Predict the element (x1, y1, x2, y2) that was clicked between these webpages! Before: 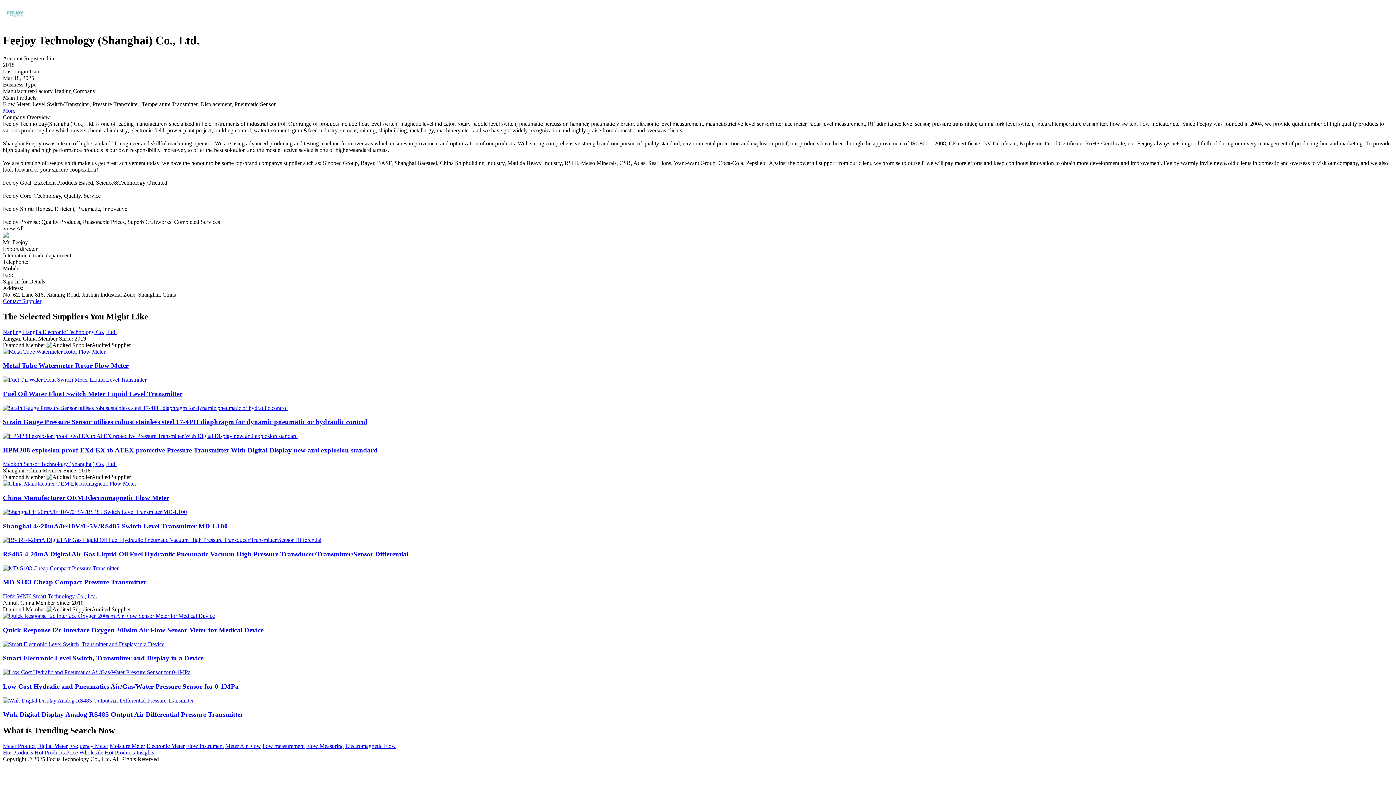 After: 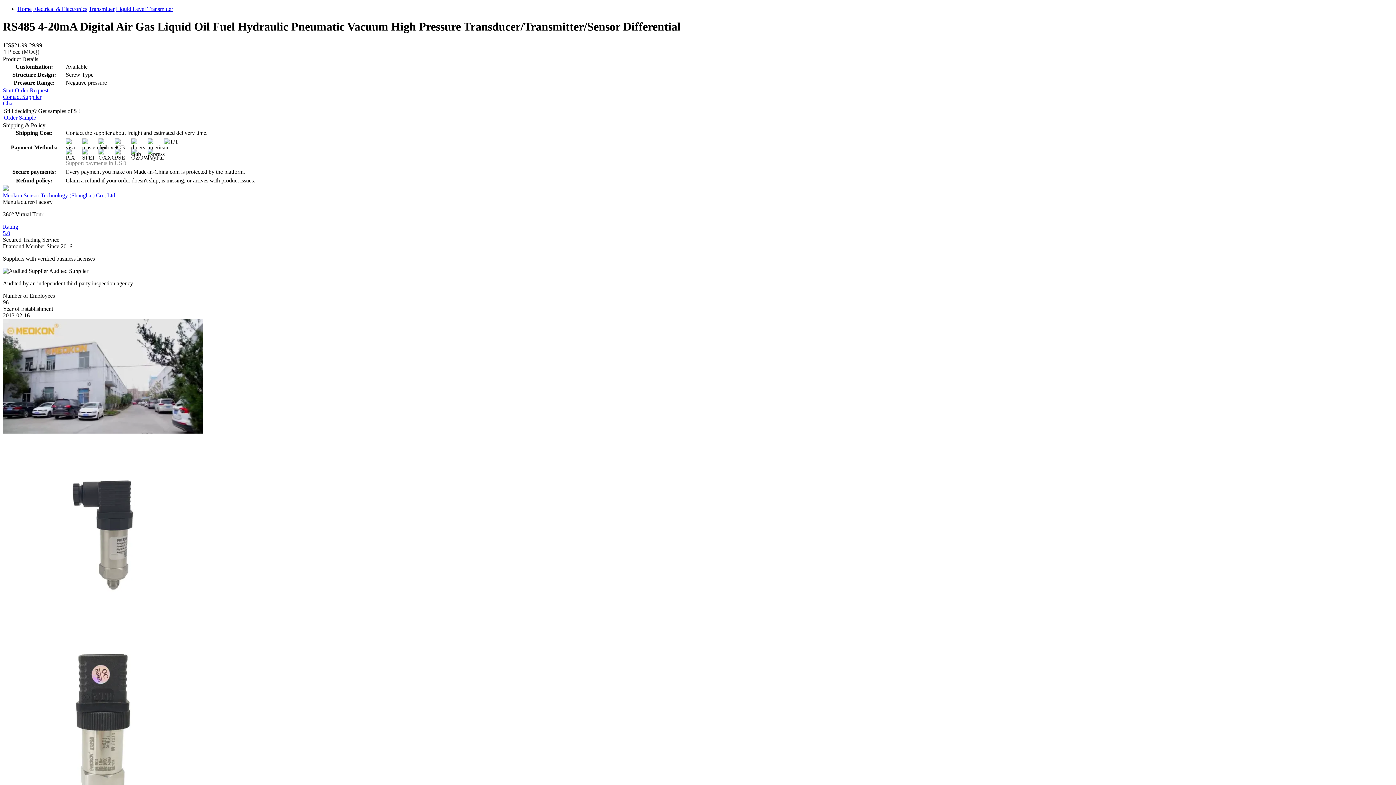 Action: bbox: (2, 537, 321, 543)